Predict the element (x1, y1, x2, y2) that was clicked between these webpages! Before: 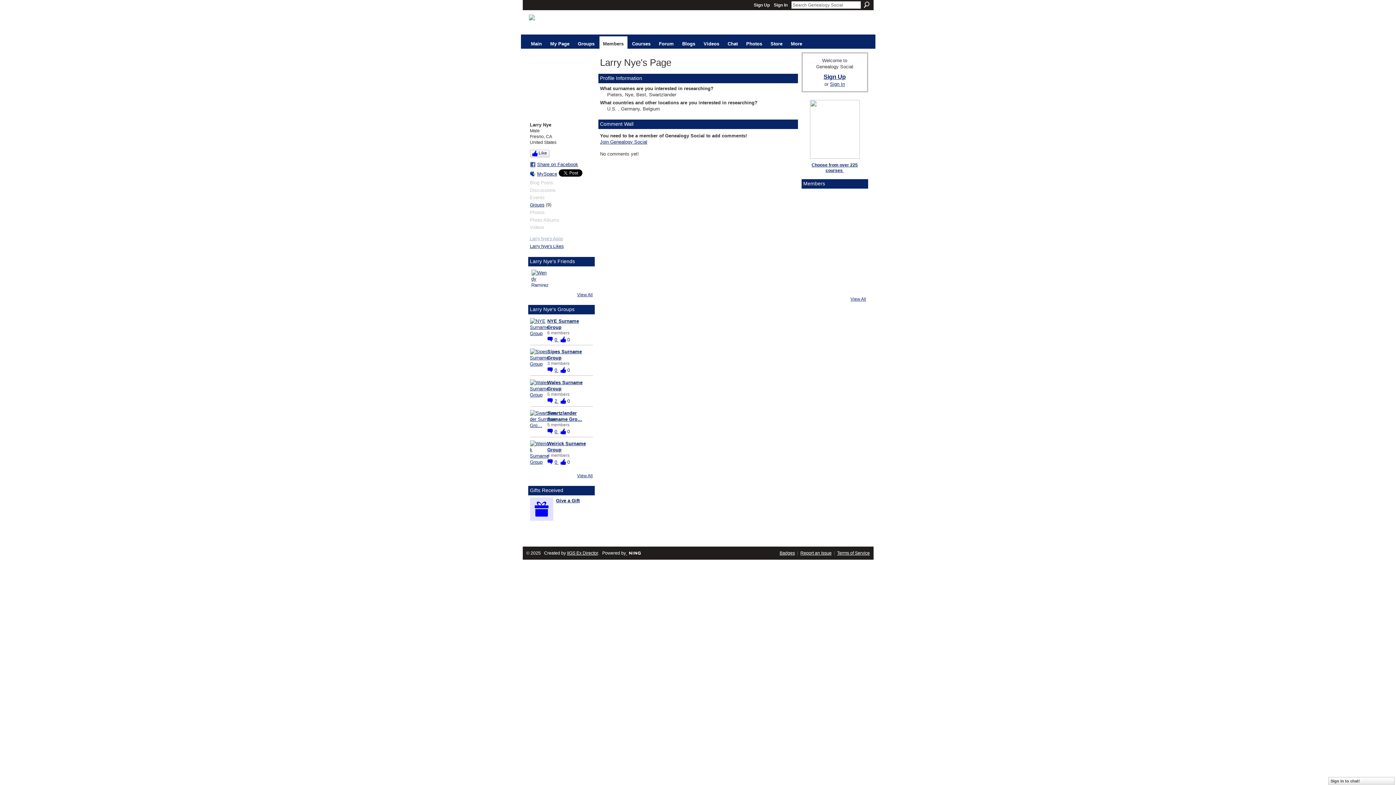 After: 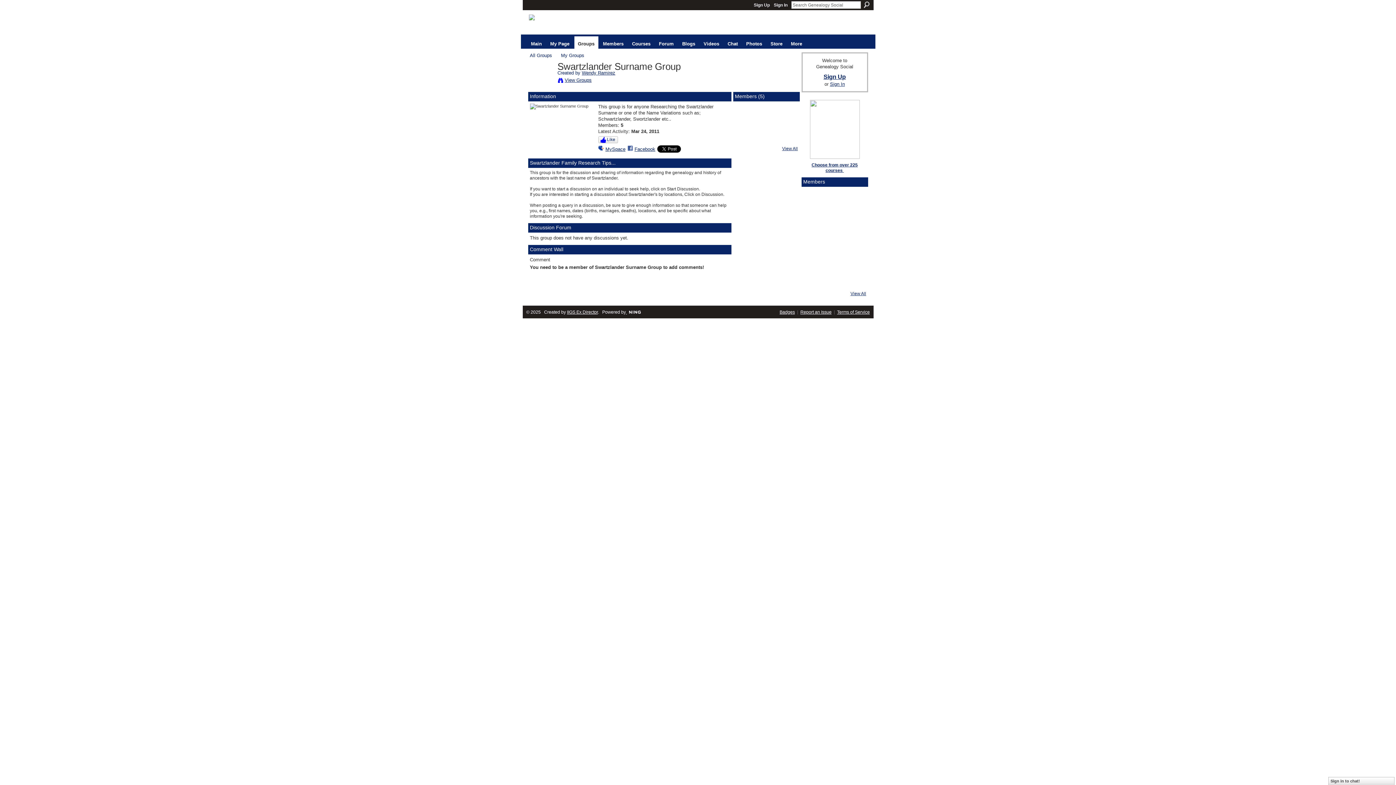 Action: bbox: (558, 427, 570, 435) label: 0